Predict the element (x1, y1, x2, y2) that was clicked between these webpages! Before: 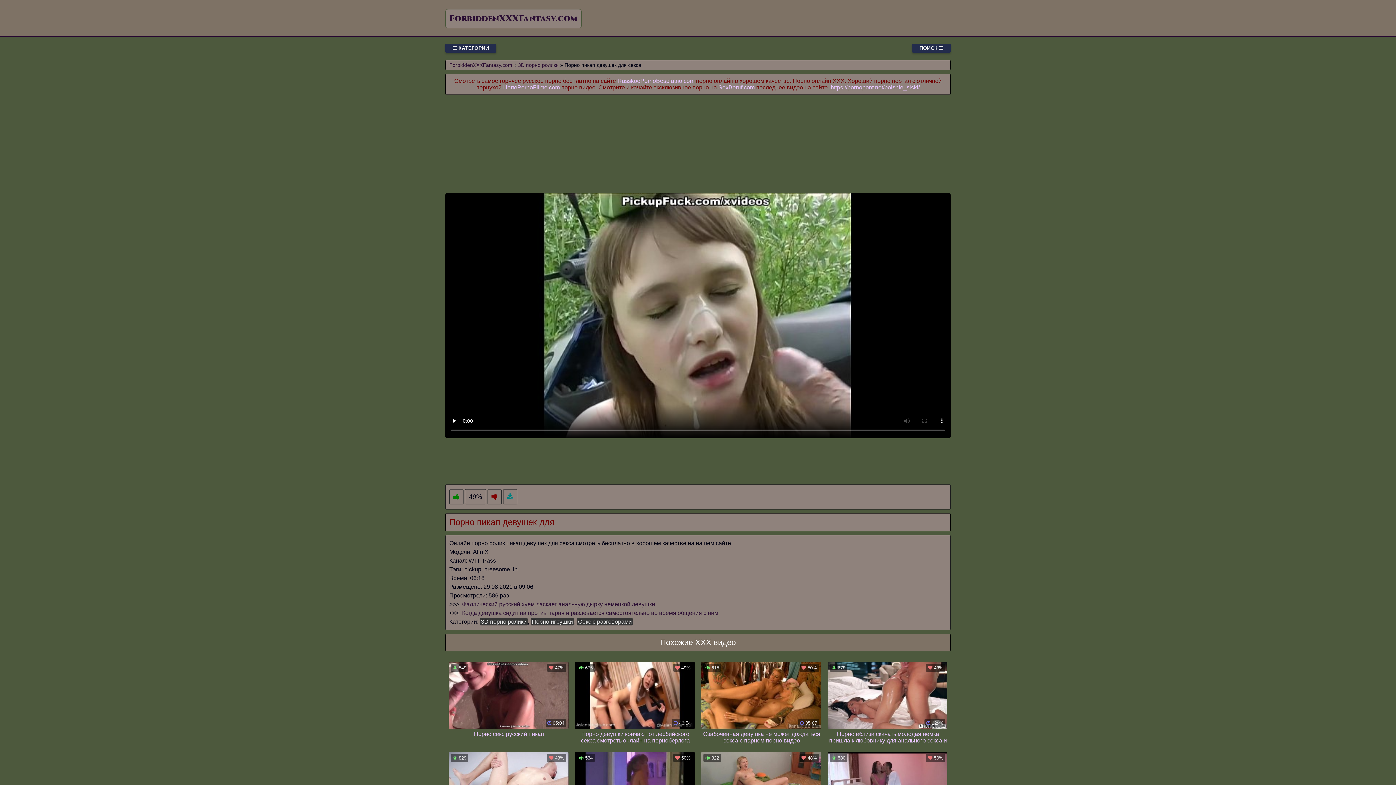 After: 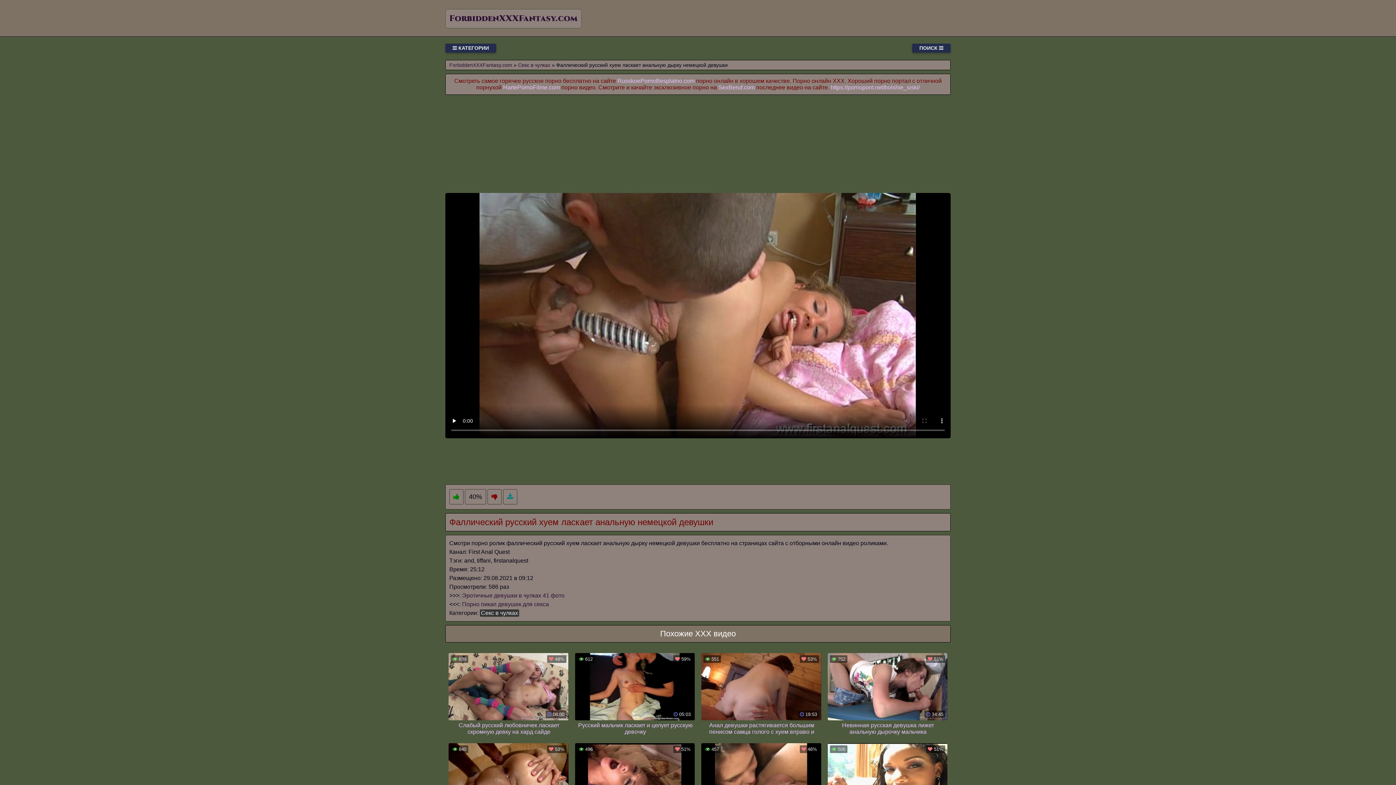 Action: bbox: (462, 601, 655, 607) label: Фаллический русский хуем ласкает анальную дырку немецкой девушки